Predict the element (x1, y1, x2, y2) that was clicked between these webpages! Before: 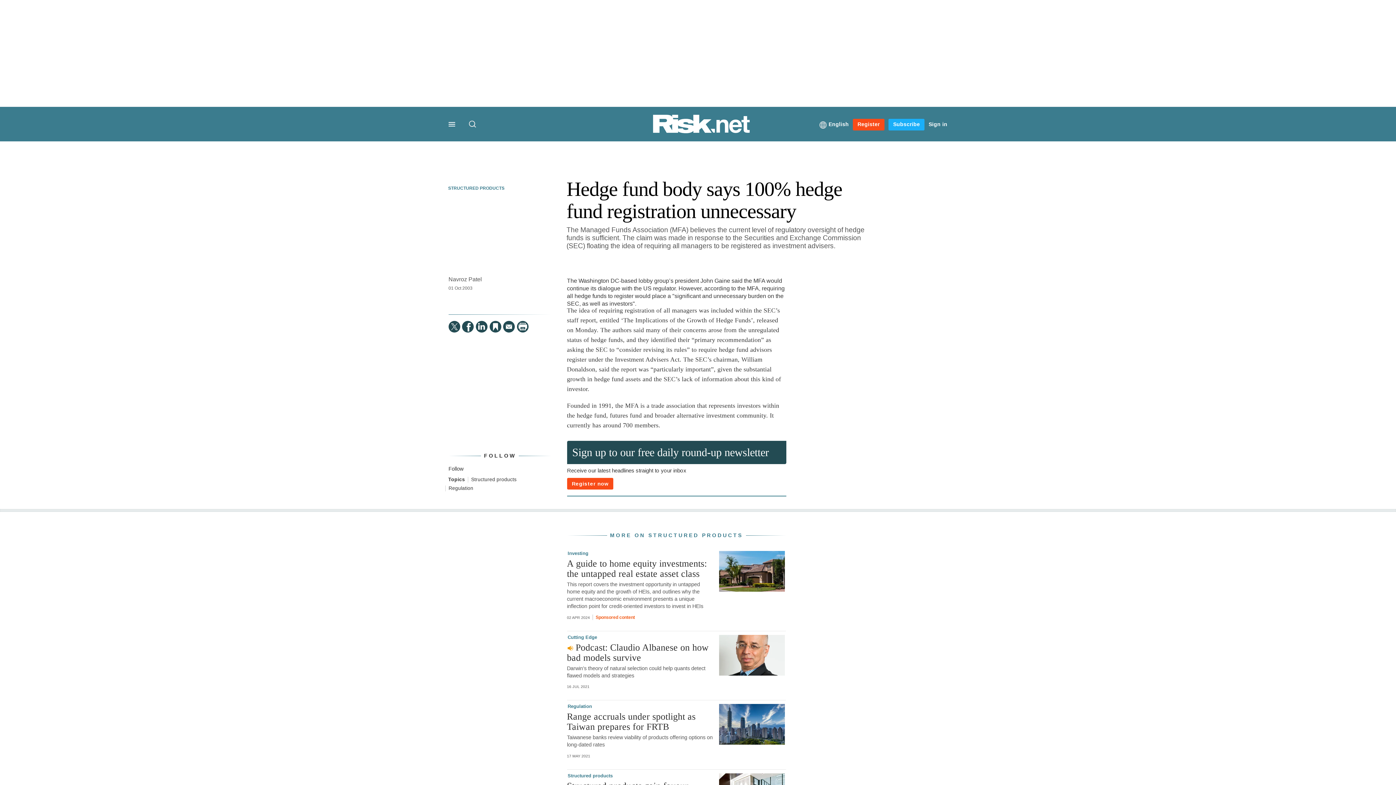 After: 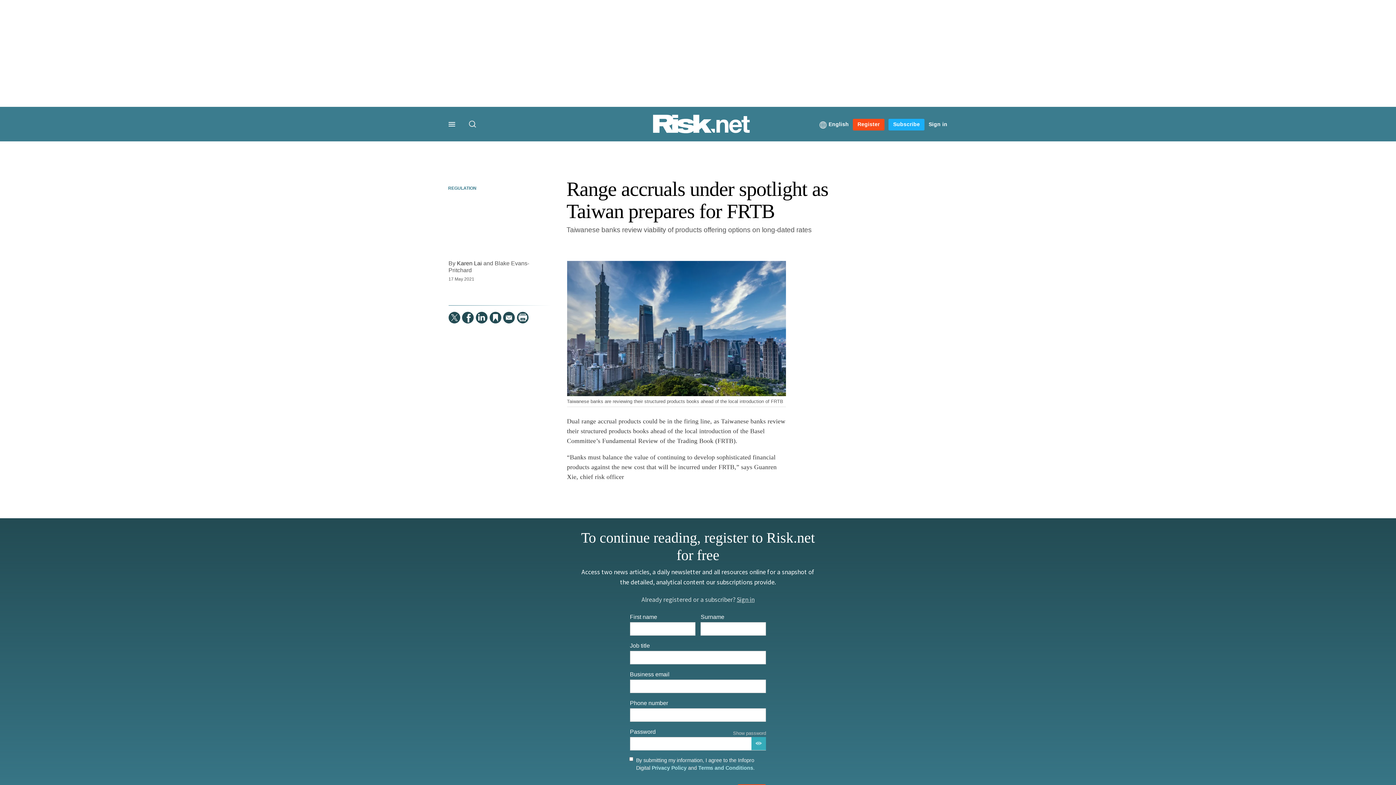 Action: label: Range accruals under spotlight as Taiwan prepares for FRTB bbox: (567, 712, 713, 732)